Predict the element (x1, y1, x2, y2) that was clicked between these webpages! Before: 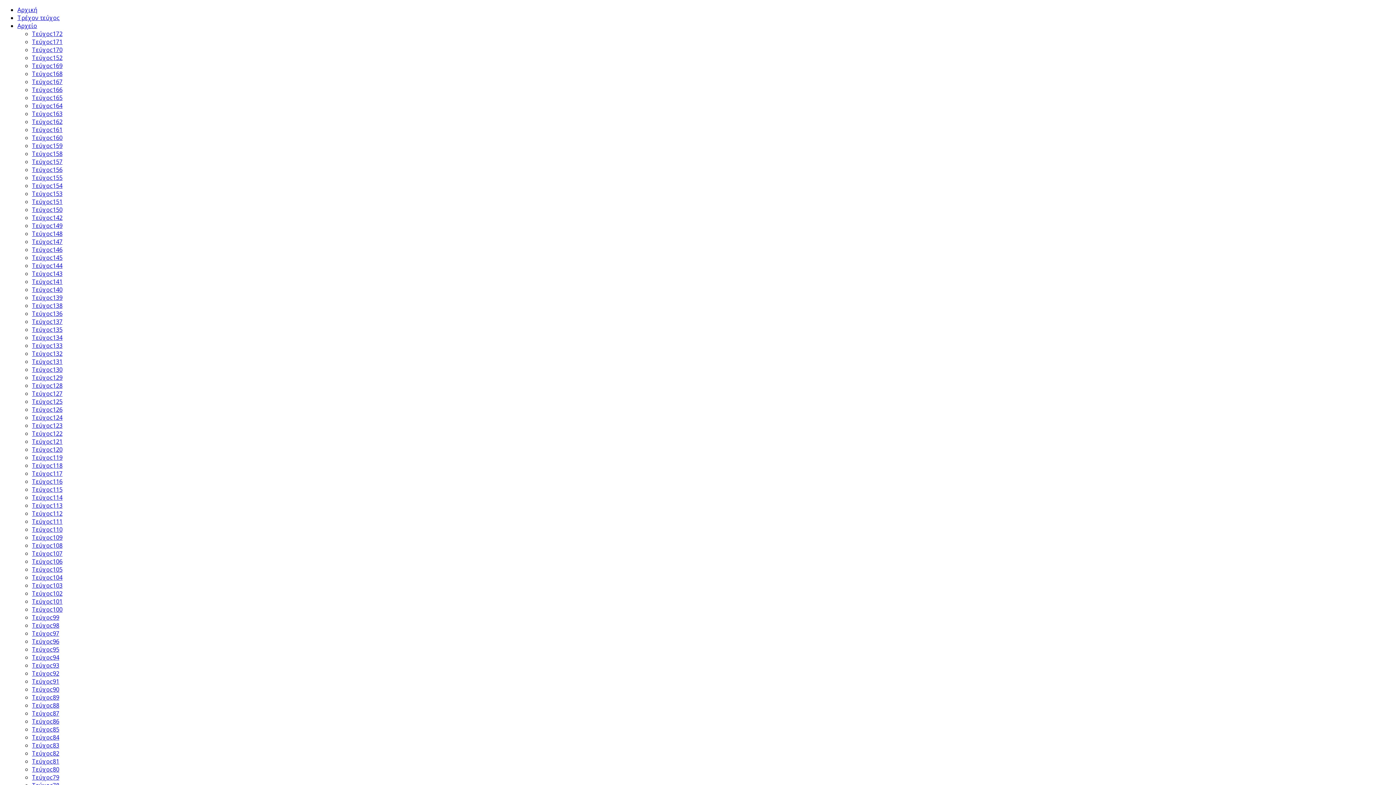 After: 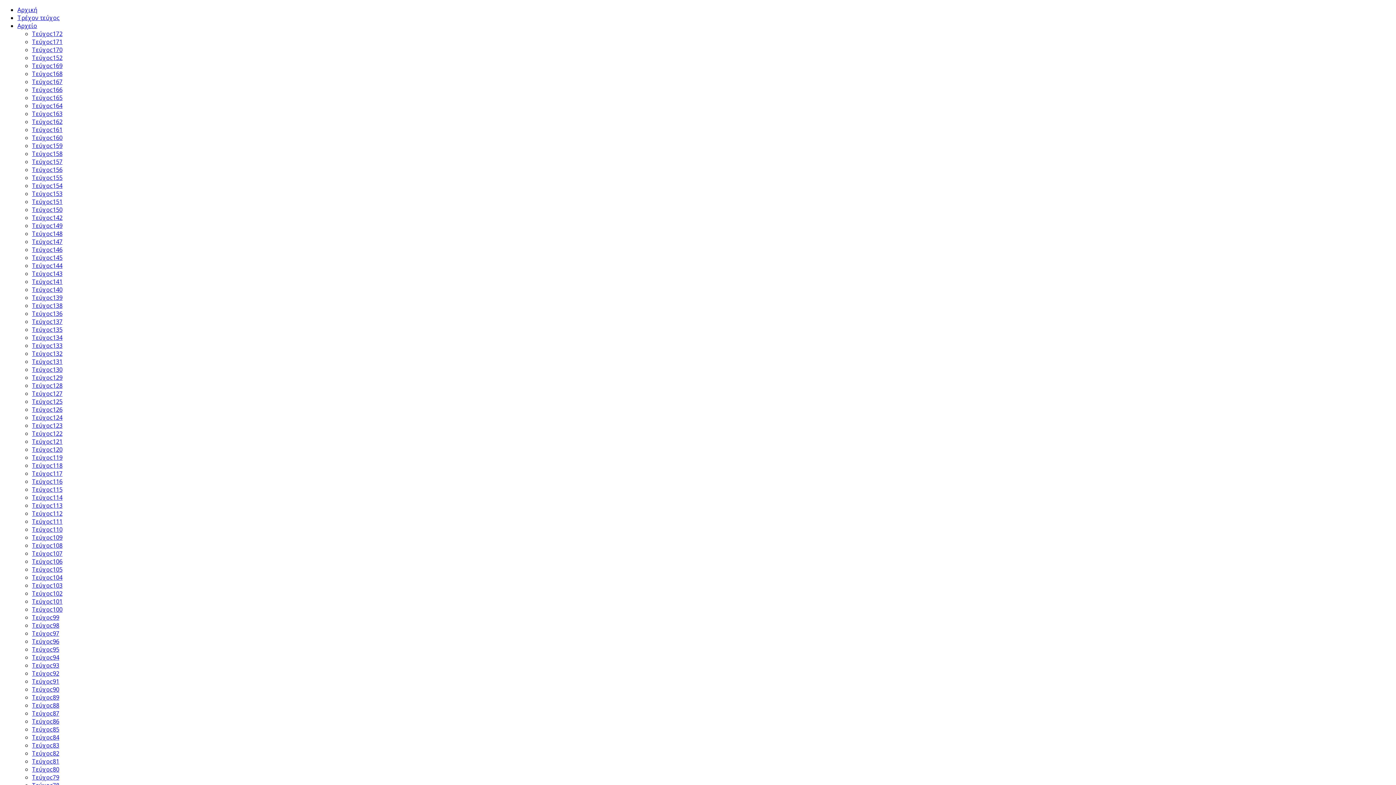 Action: bbox: (32, 693, 59, 701) label: Τεύχος89